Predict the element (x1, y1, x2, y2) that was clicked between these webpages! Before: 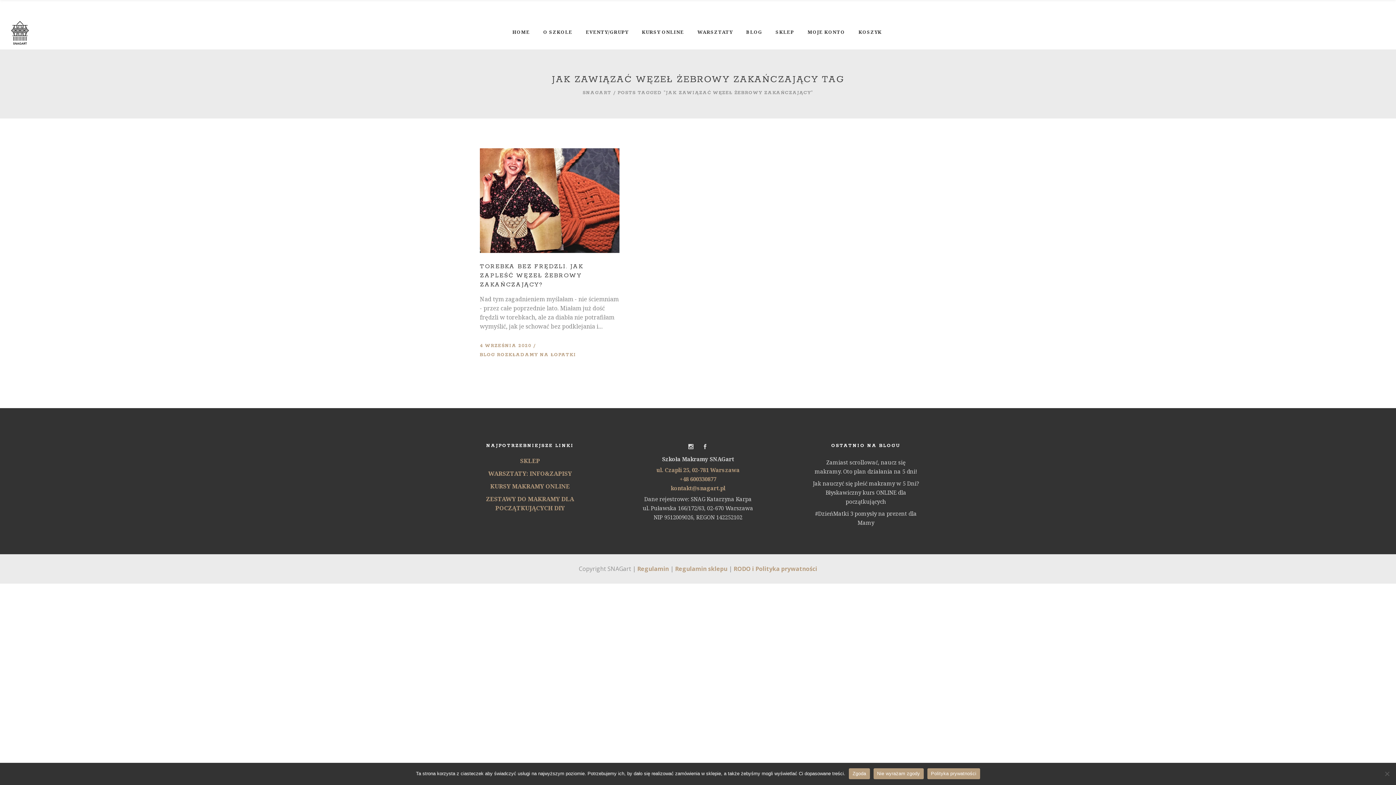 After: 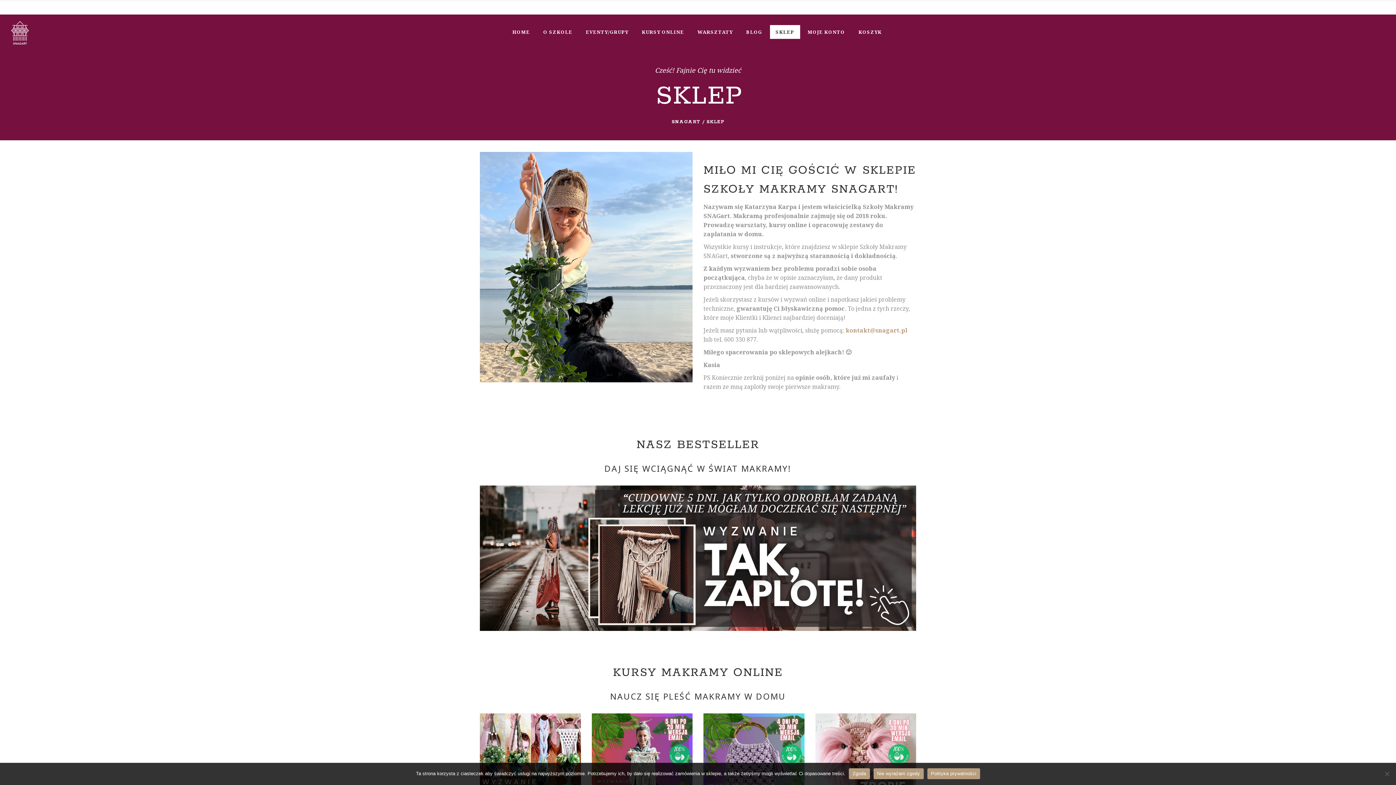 Action: bbox: (520, 457, 540, 465) label: SKLEP